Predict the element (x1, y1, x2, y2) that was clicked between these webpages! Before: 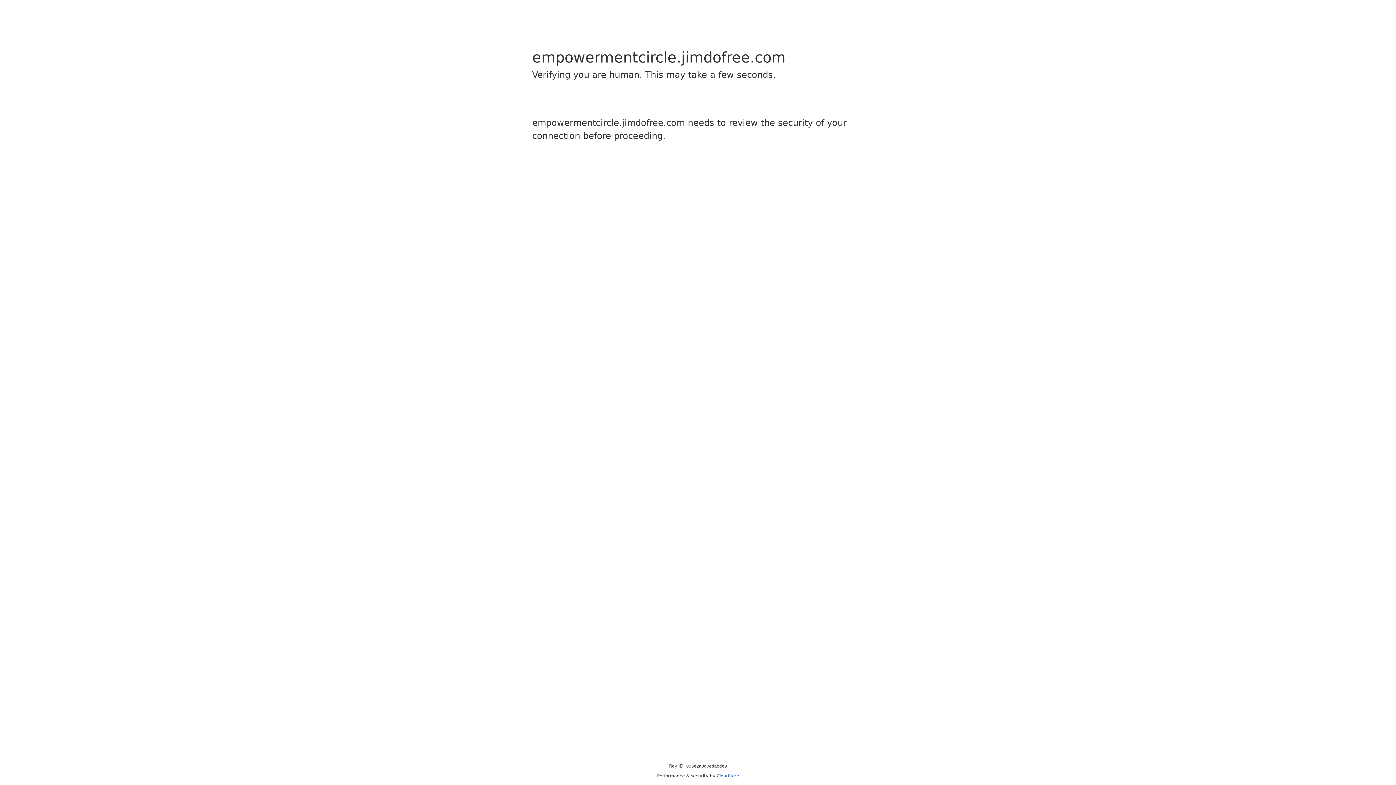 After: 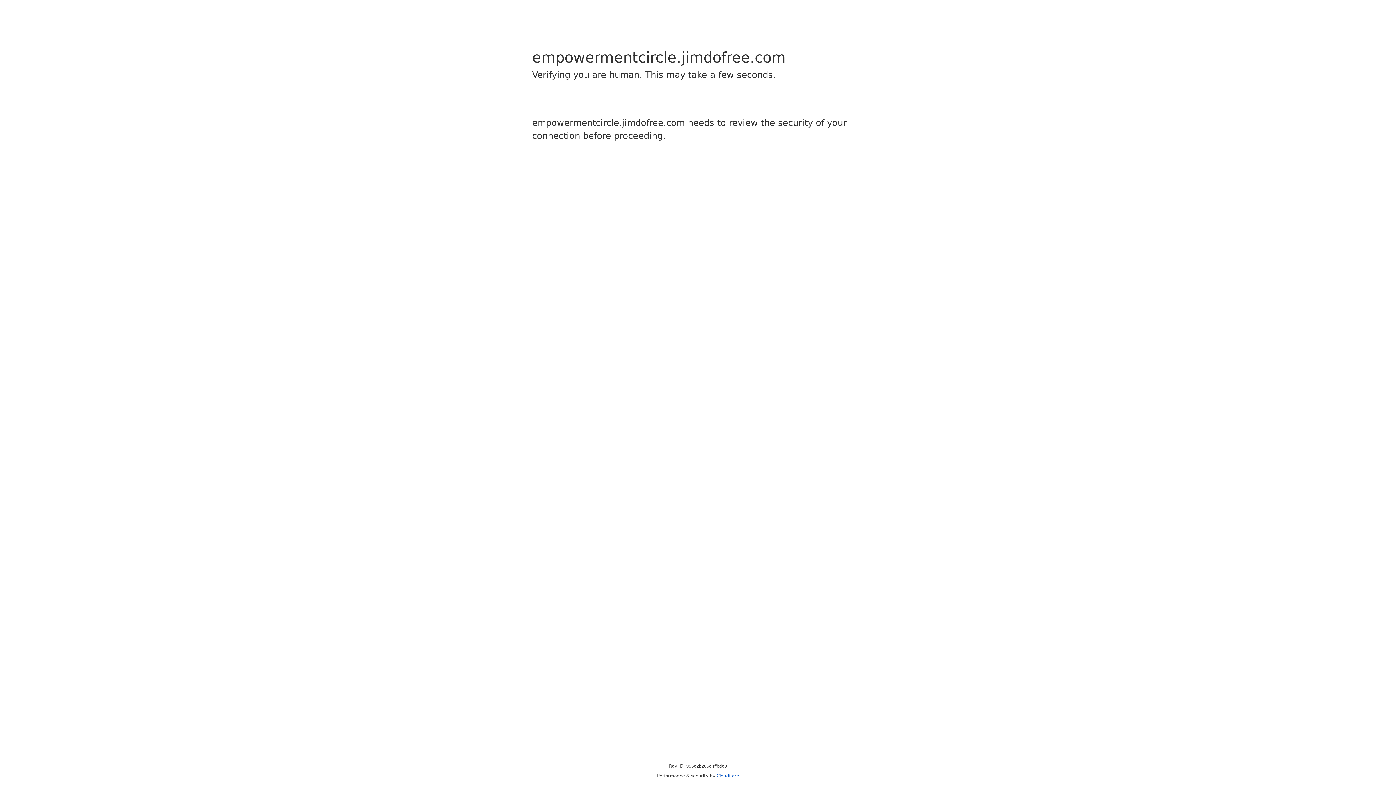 Action: label: Cloudflare bbox: (716, 773, 739, 778)